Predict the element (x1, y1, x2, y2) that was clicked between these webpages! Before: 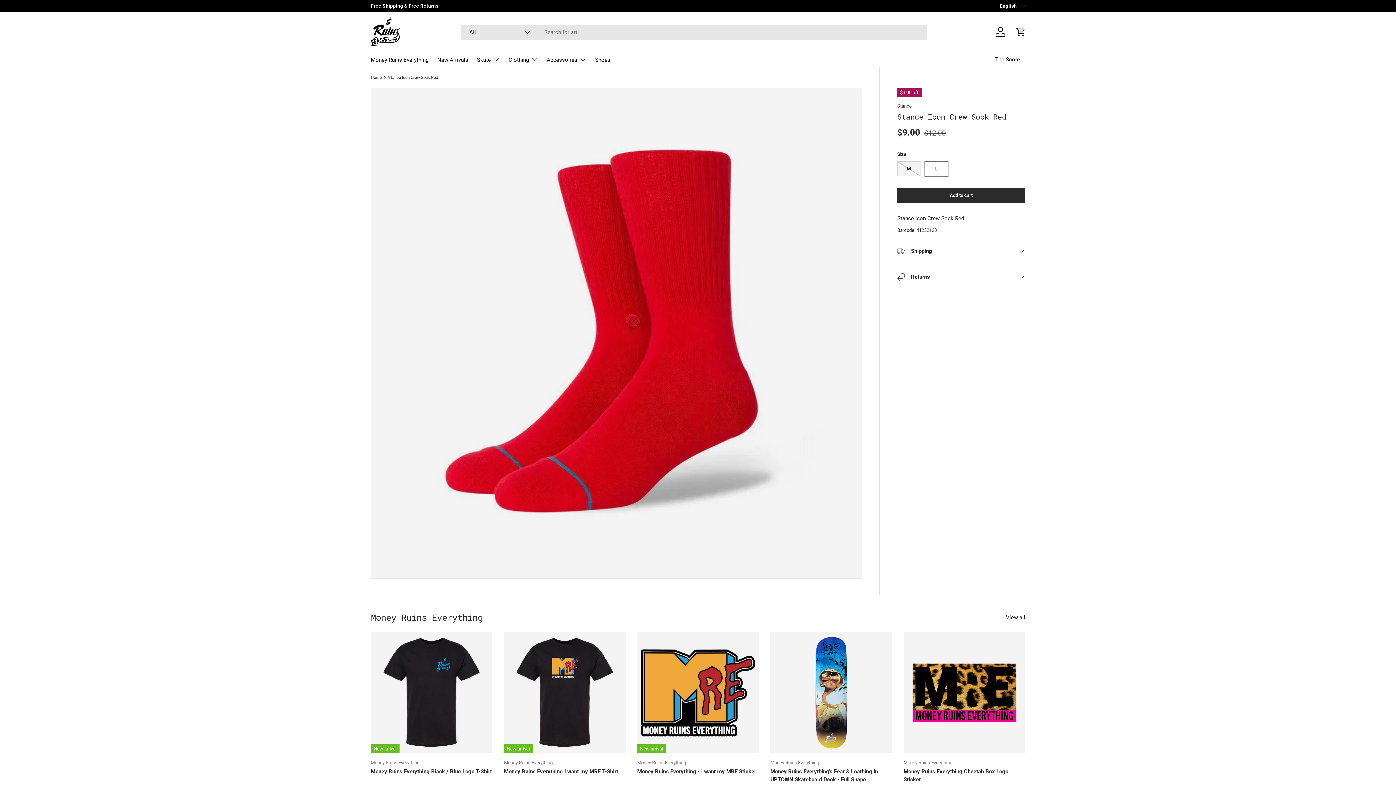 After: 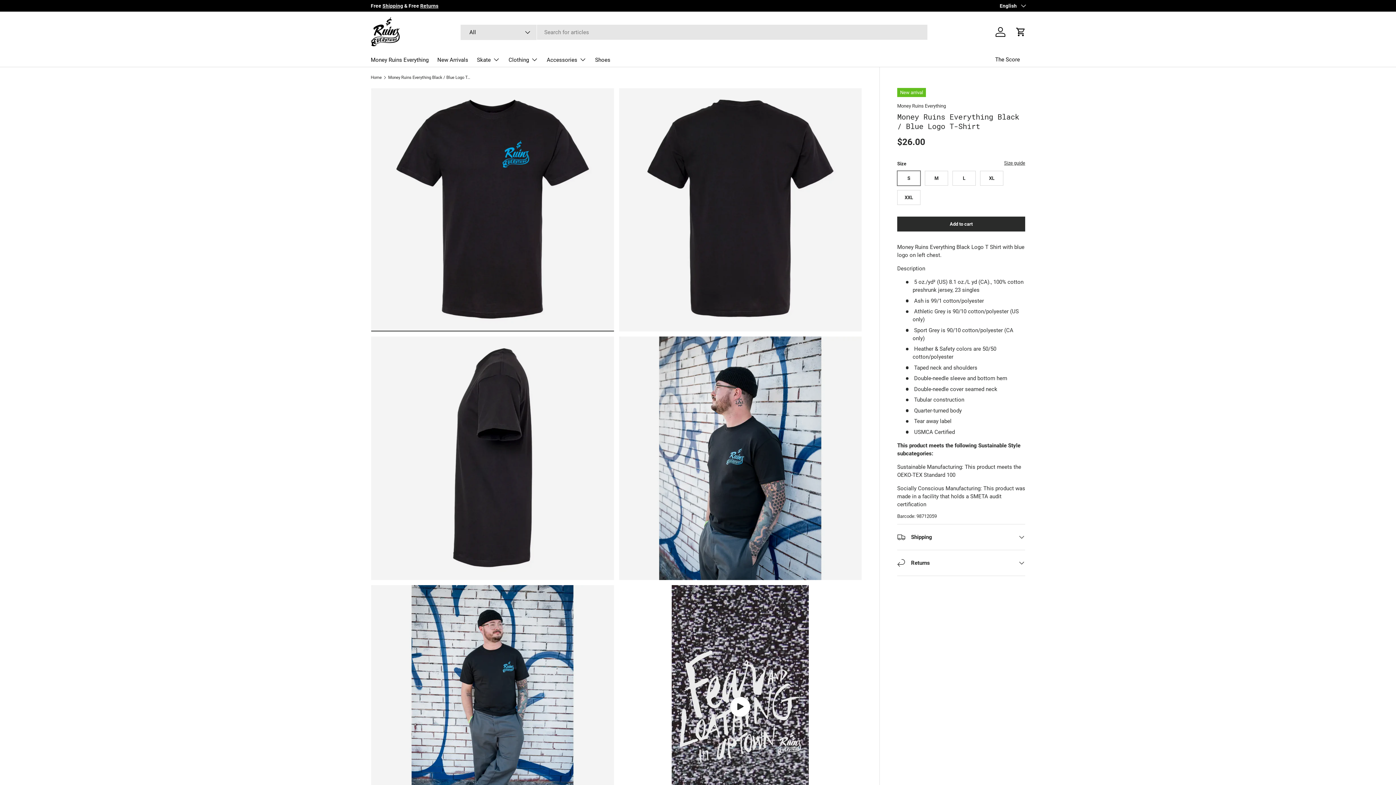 Action: bbox: (370, 632, 492, 753) label: Money Ruins Everything Black / Blue Logo T-Shirt